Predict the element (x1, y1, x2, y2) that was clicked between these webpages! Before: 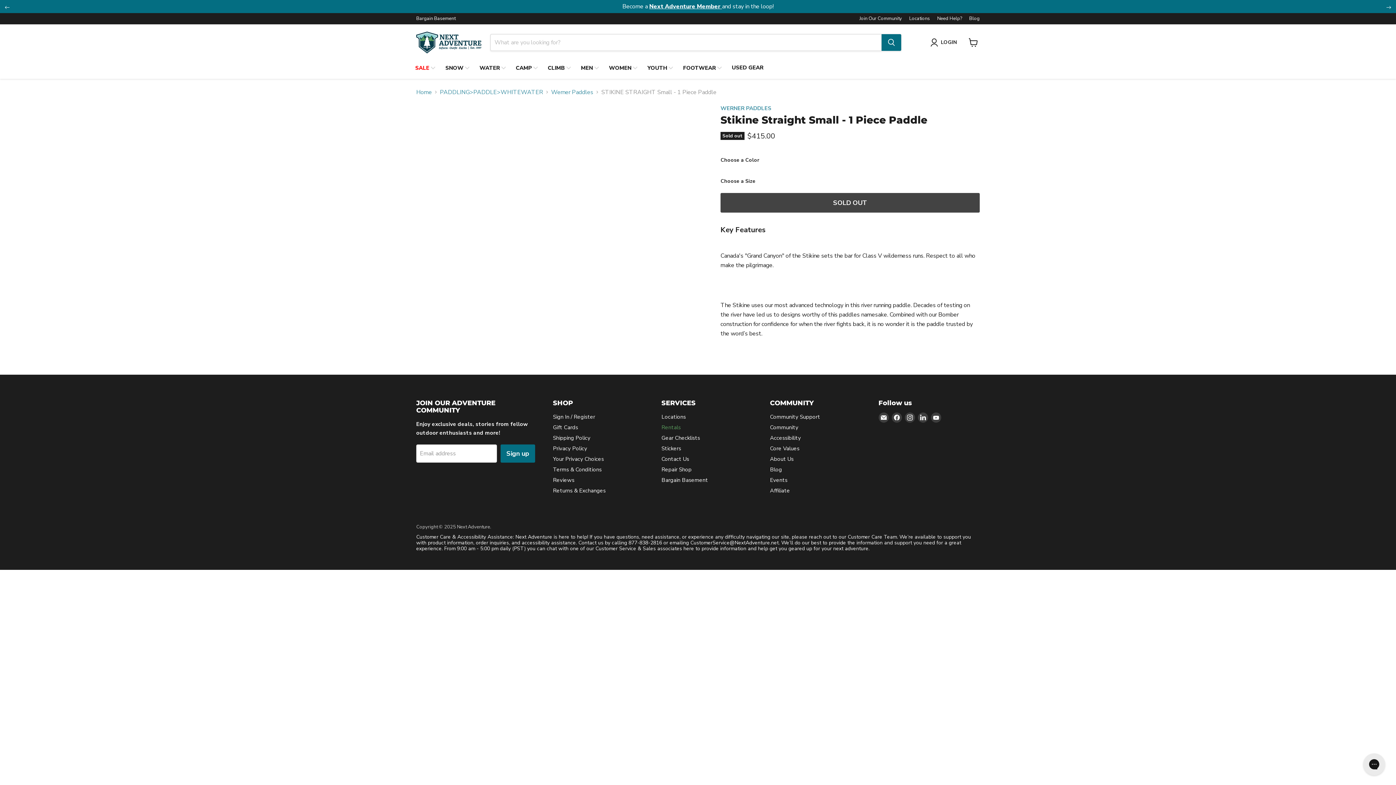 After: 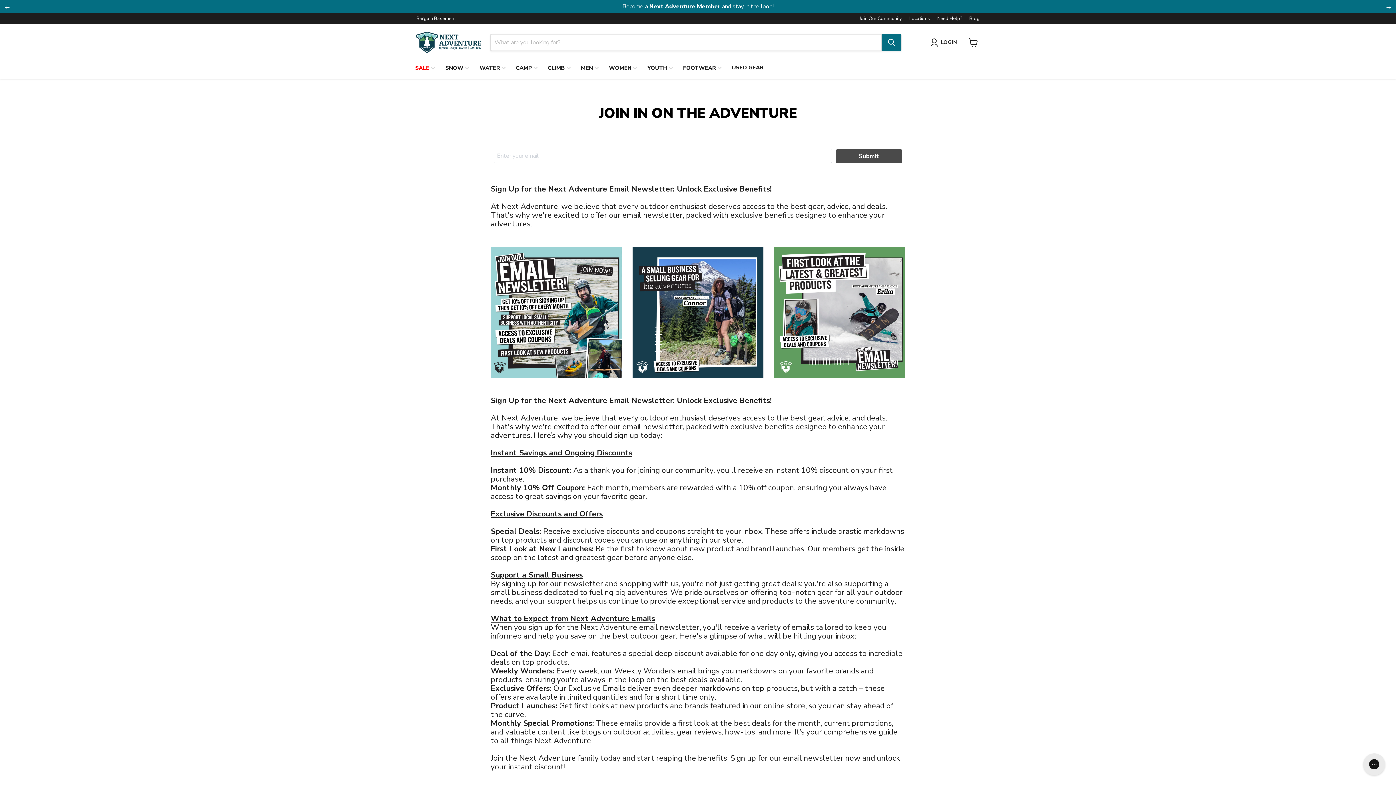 Action: bbox: (859, 16, 902, 21) label: Join Our Community